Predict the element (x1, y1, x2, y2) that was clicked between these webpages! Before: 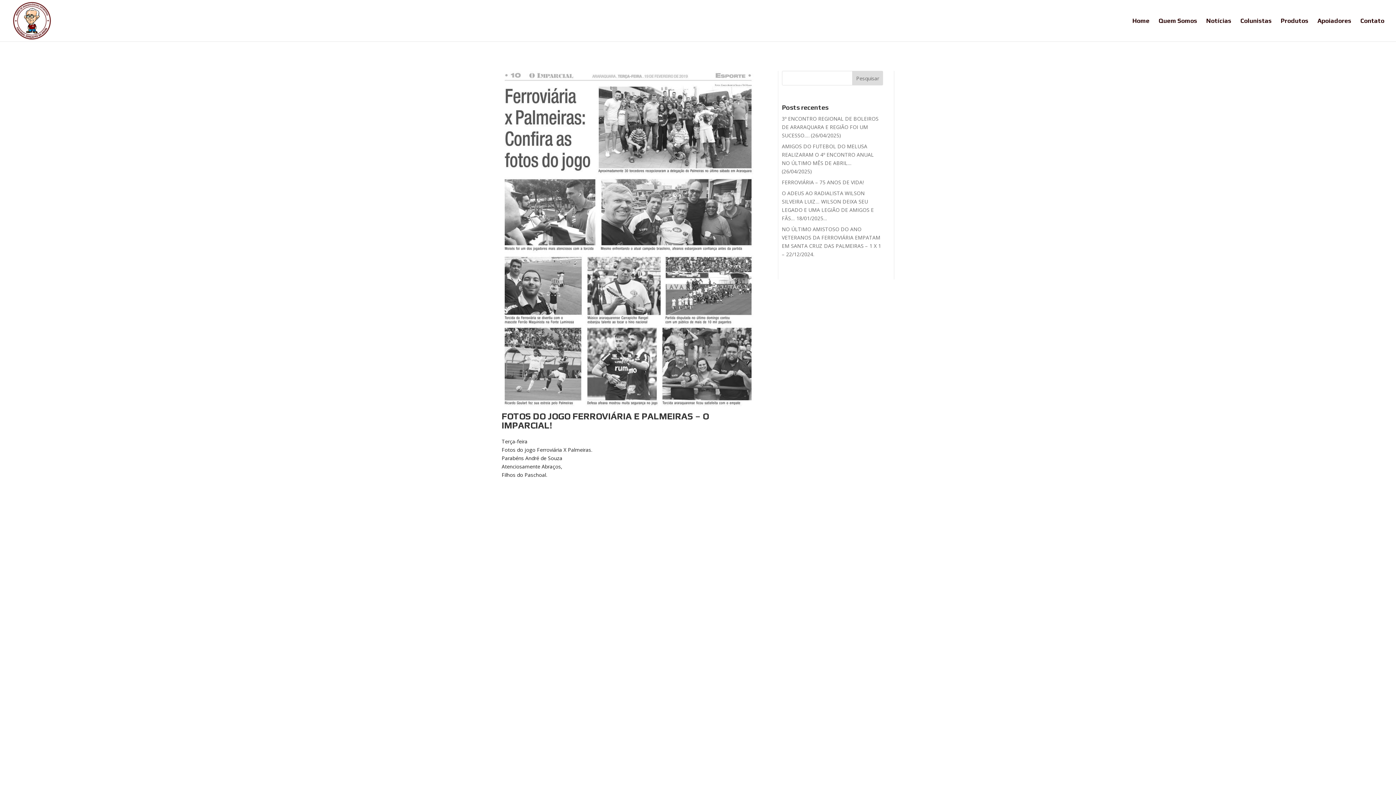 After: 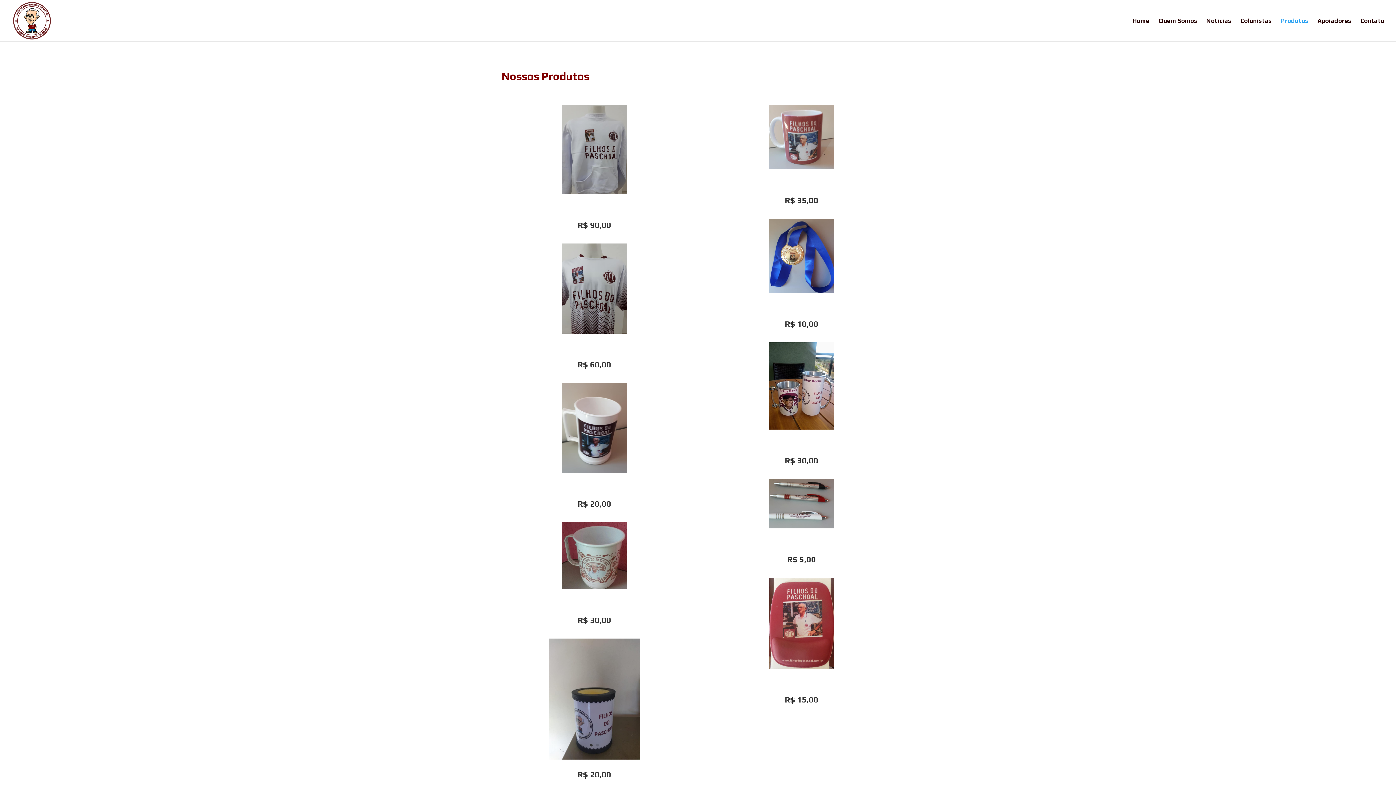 Action: bbox: (1281, 18, 1308, 41) label: Produtos